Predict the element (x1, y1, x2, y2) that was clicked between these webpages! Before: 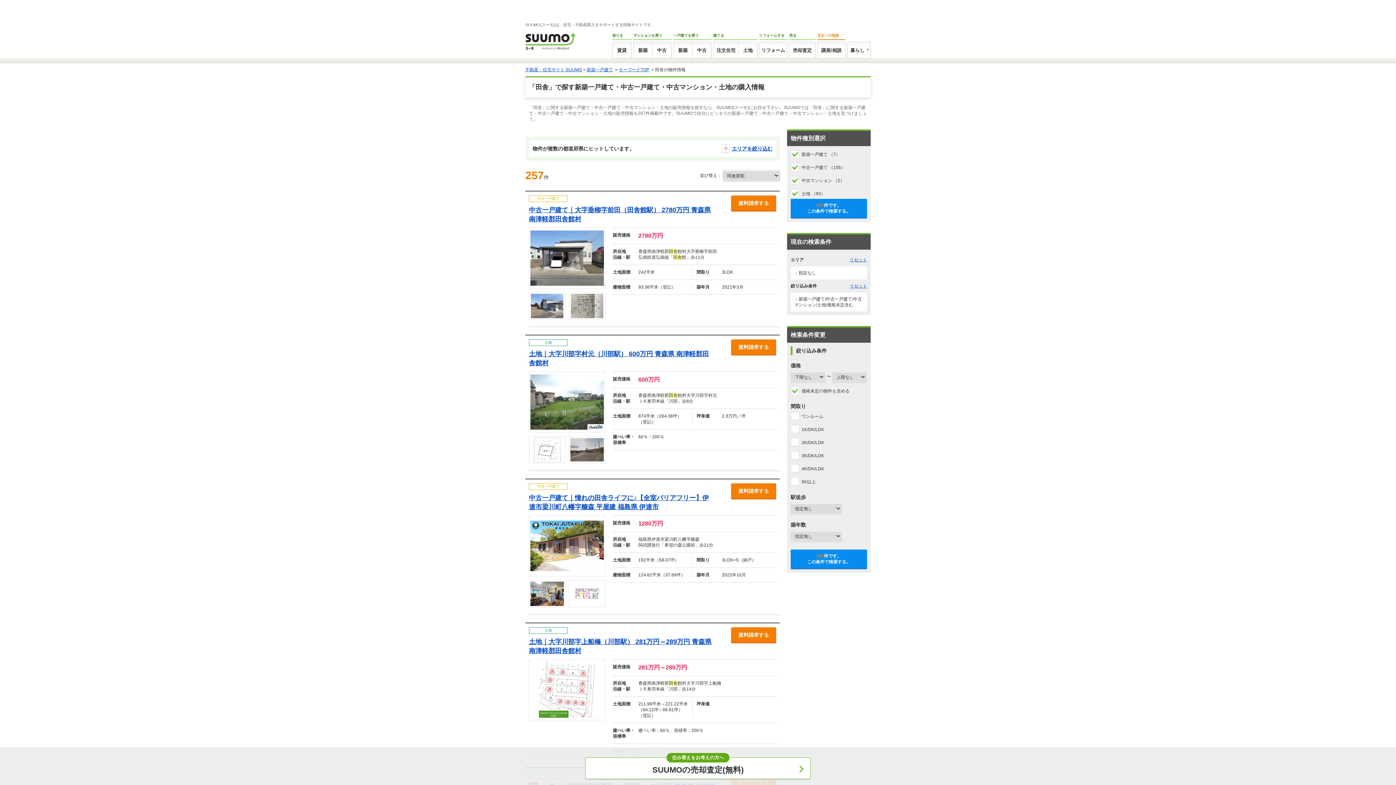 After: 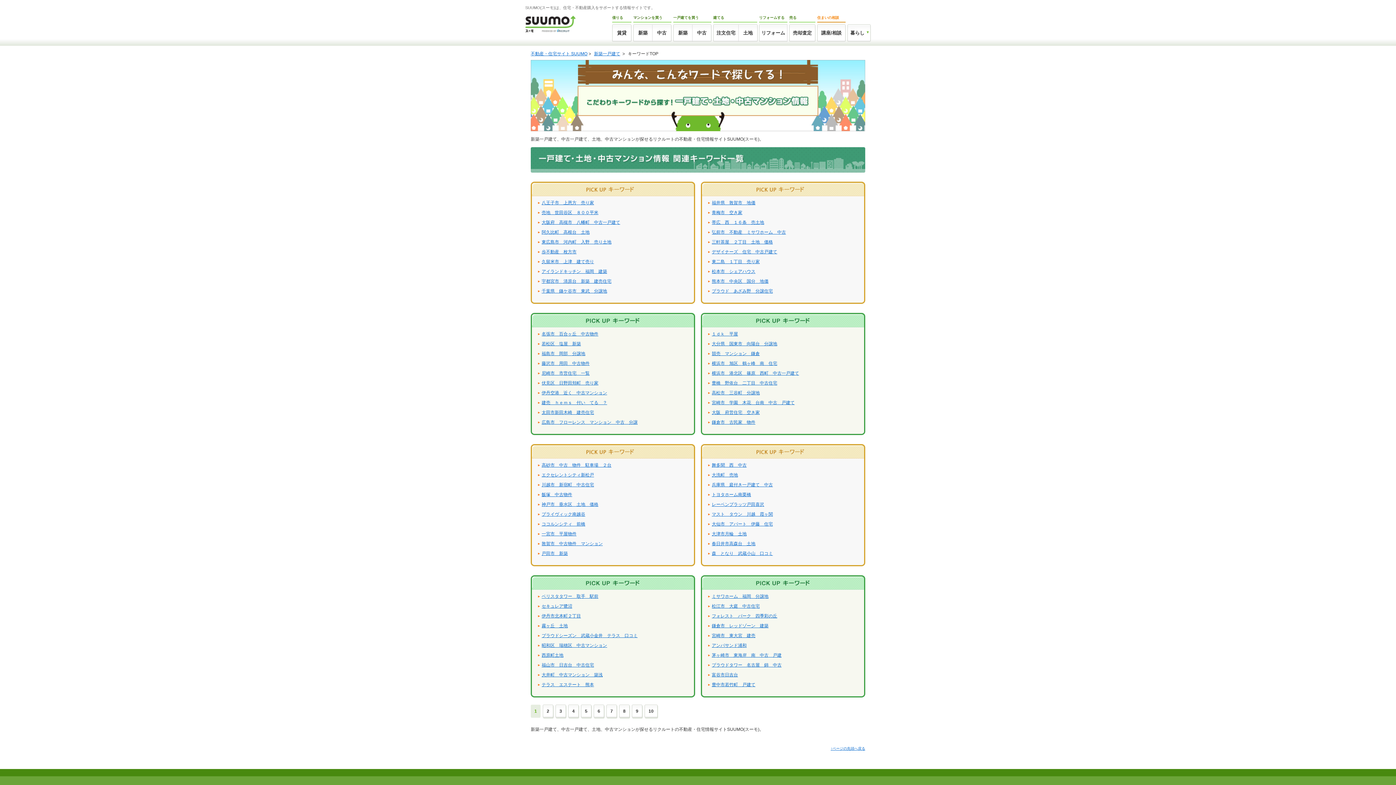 Action: label: キーワードTOP bbox: (618, 67, 649, 72)